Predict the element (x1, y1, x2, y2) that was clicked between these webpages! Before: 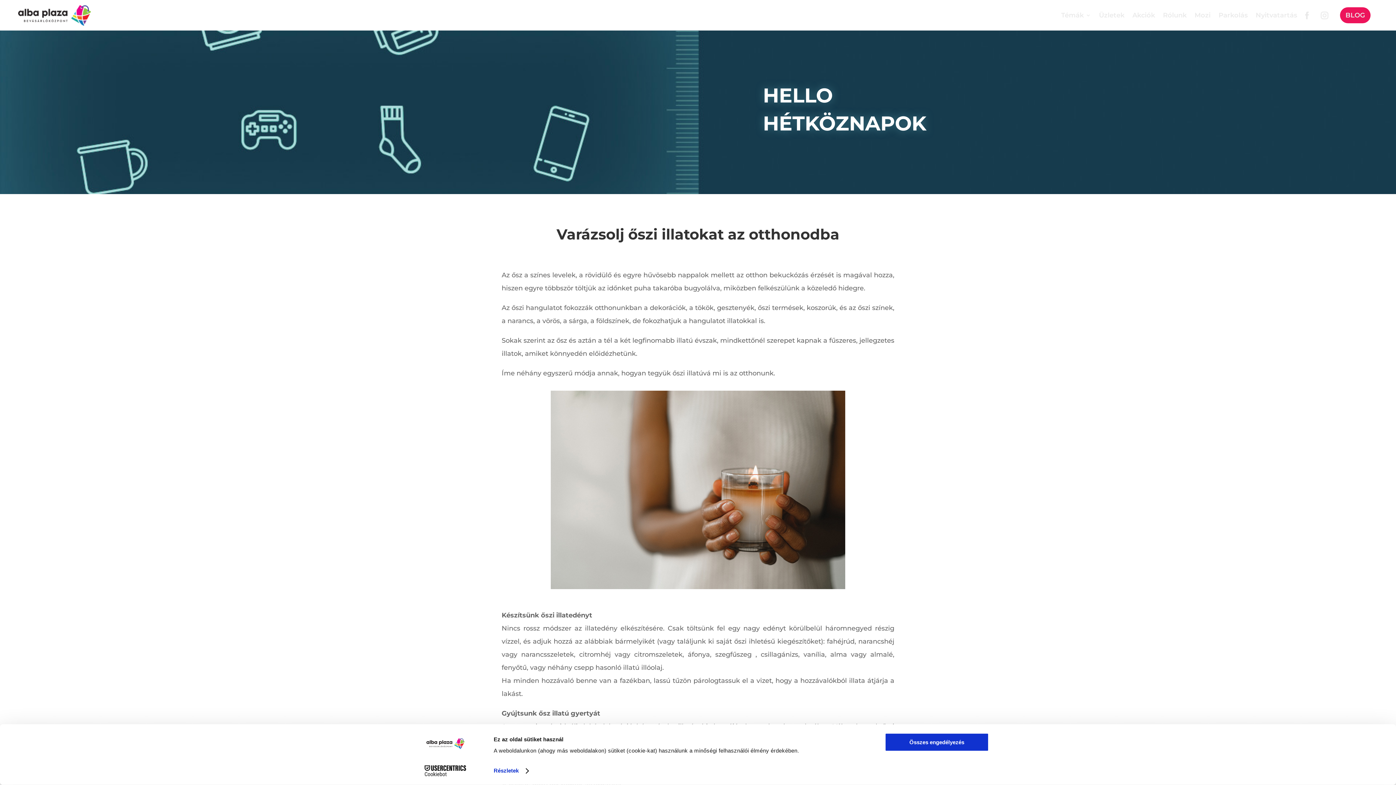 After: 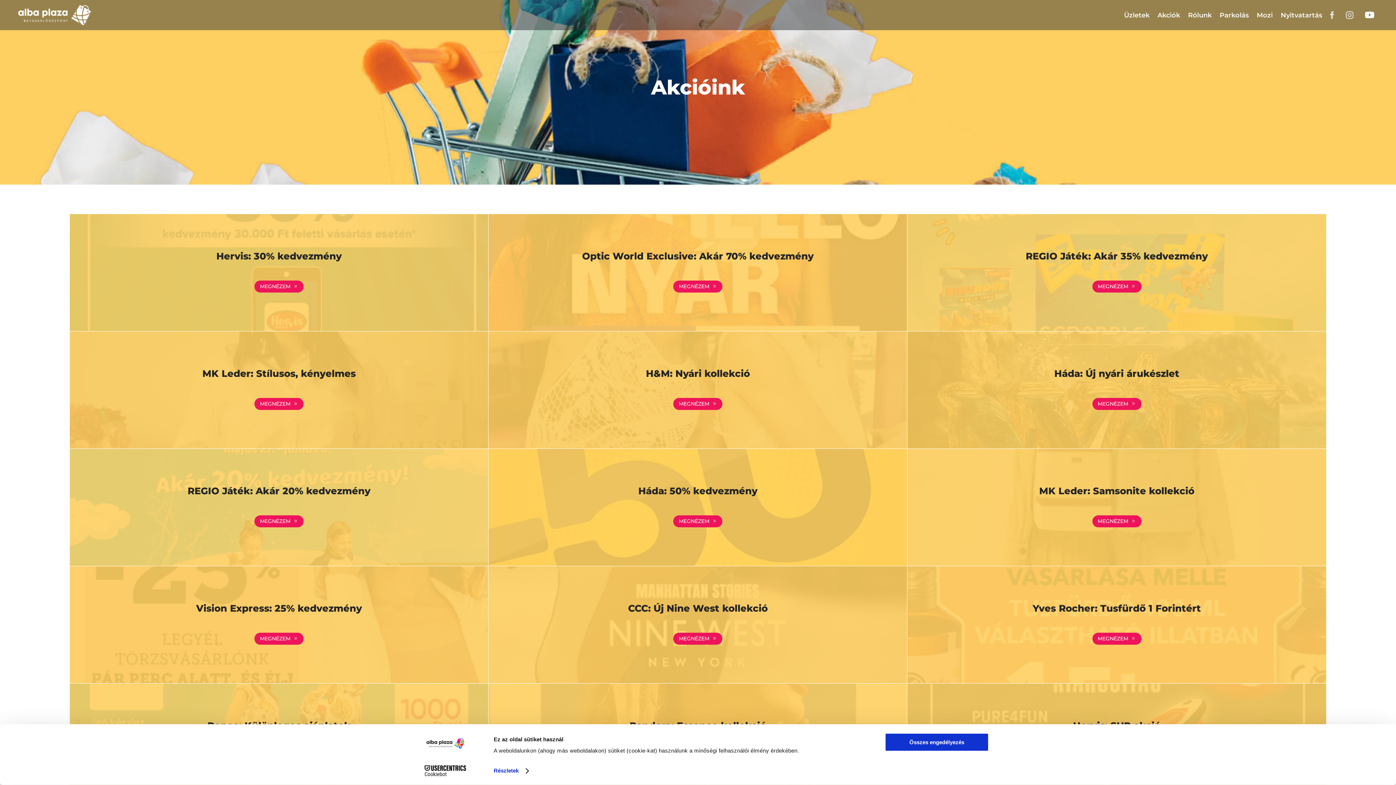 Action: label: Akciók bbox: (1132, 0, 1155, 30)